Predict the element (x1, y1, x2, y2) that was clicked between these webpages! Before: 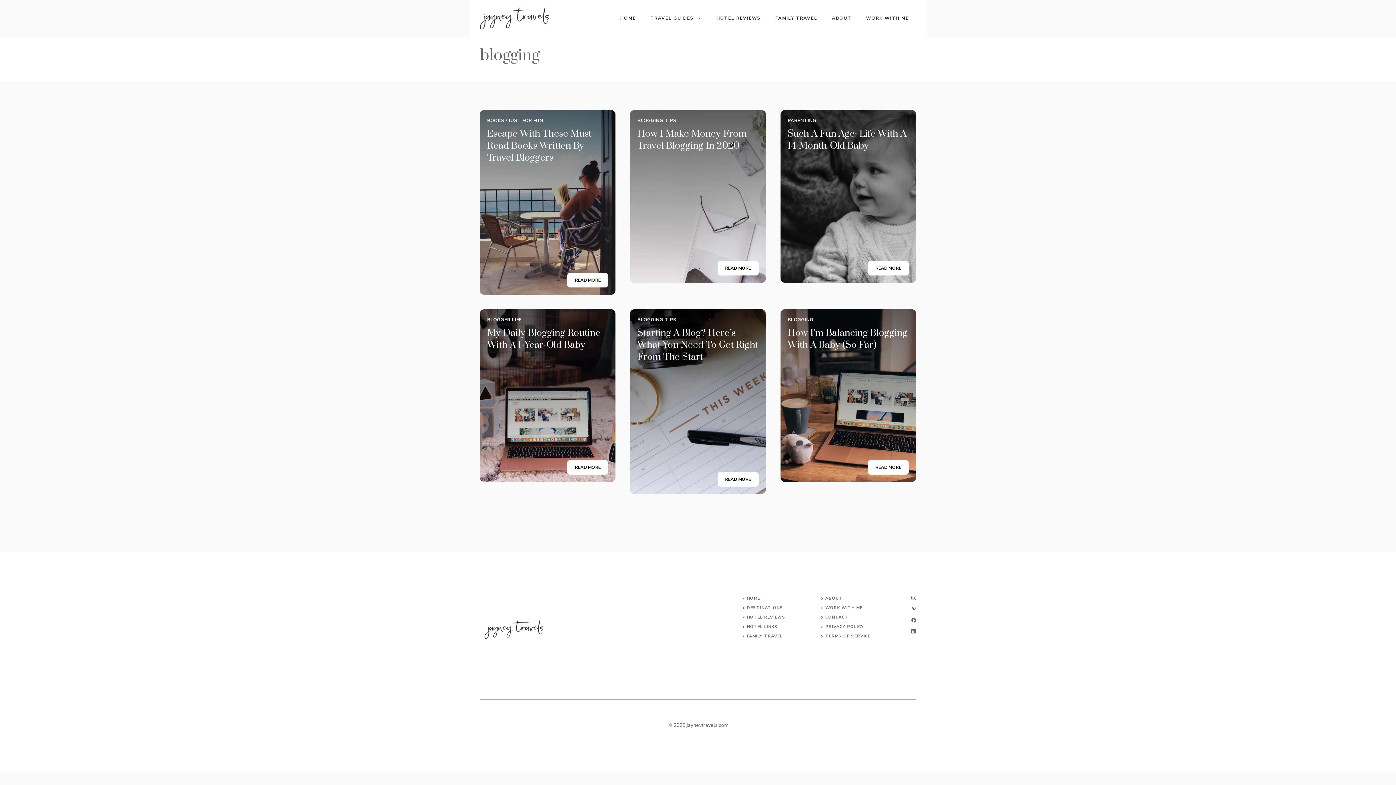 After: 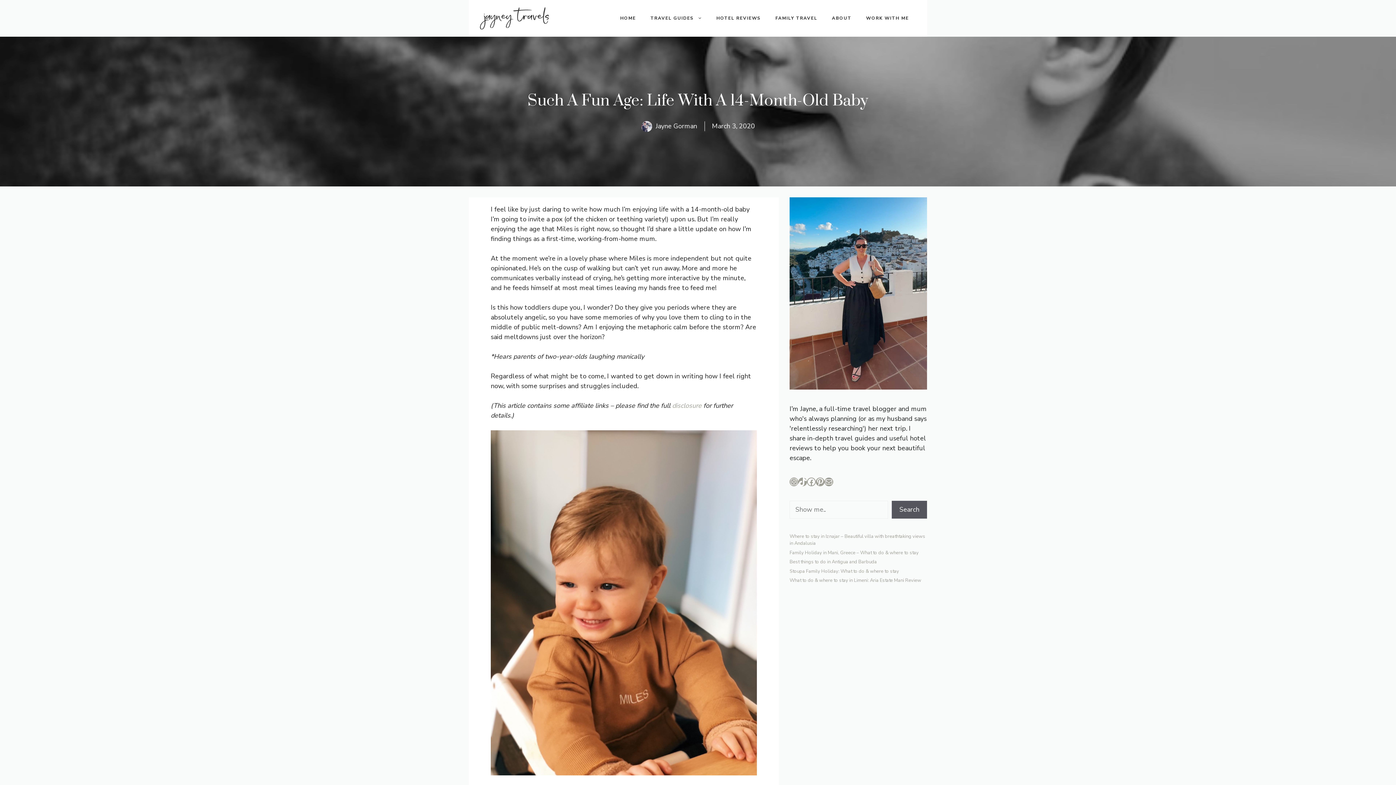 Action: label: READ MORE bbox: (867, 261, 909, 275)